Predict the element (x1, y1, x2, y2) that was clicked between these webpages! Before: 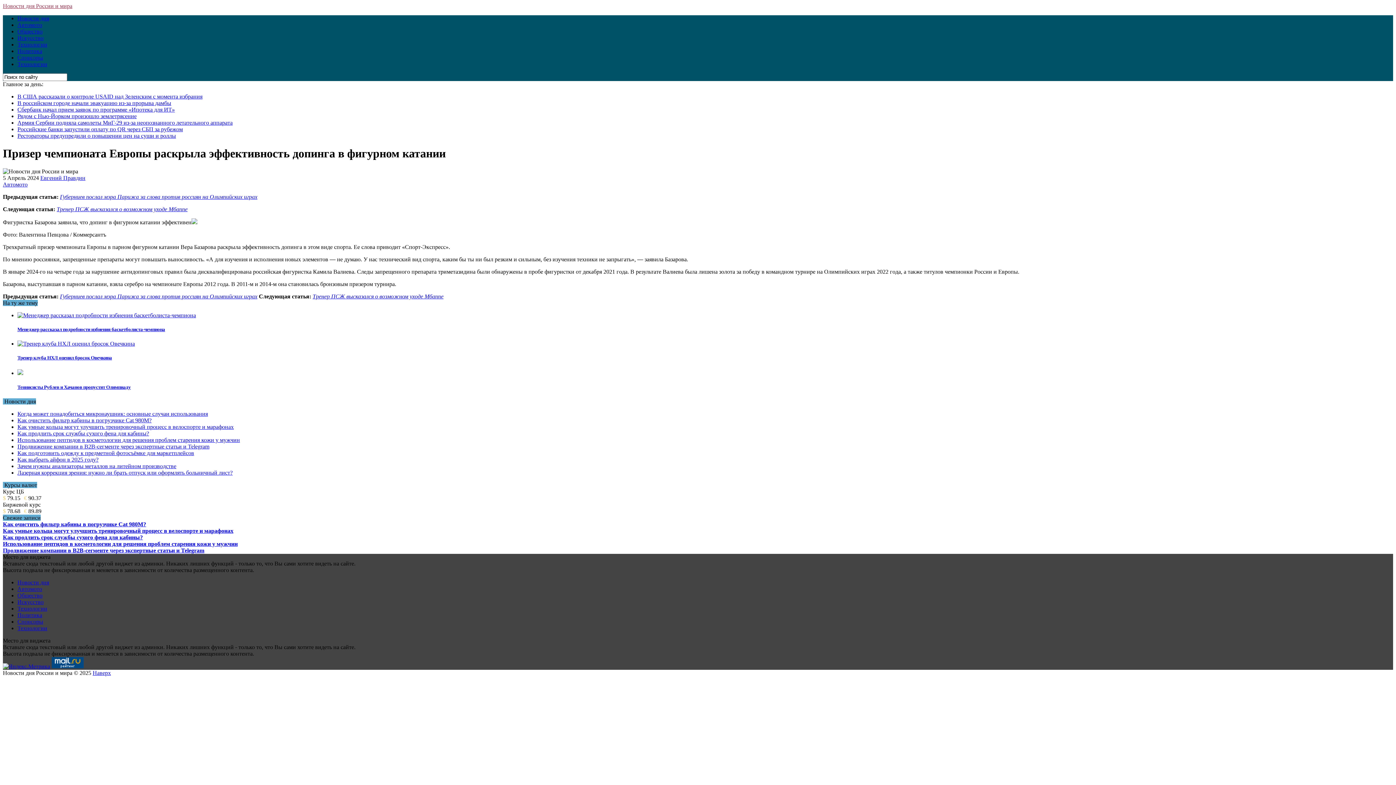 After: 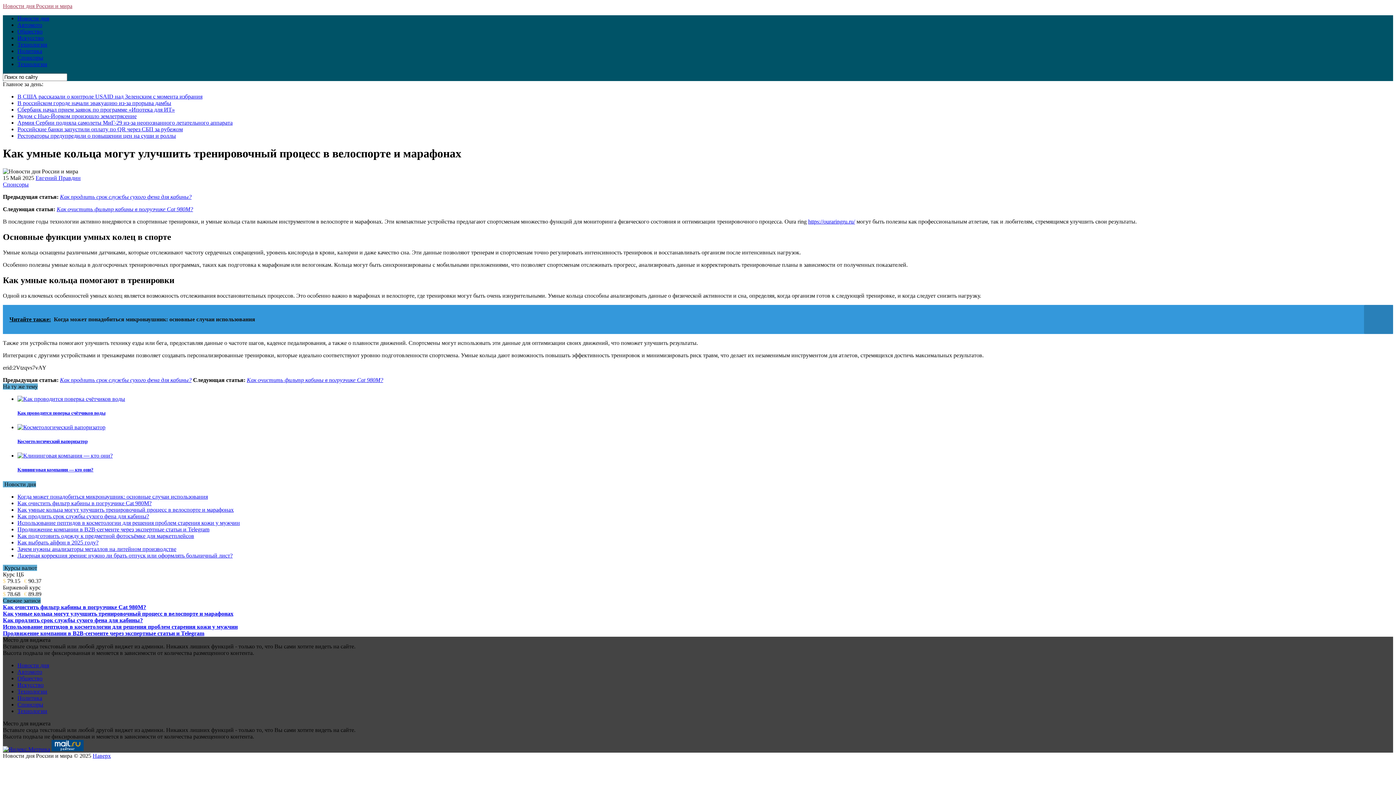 Action: bbox: (17, 423, 233, 430) label: Как умные кольца могут улучшить тренировочный процесс в велоспорте и марафонах